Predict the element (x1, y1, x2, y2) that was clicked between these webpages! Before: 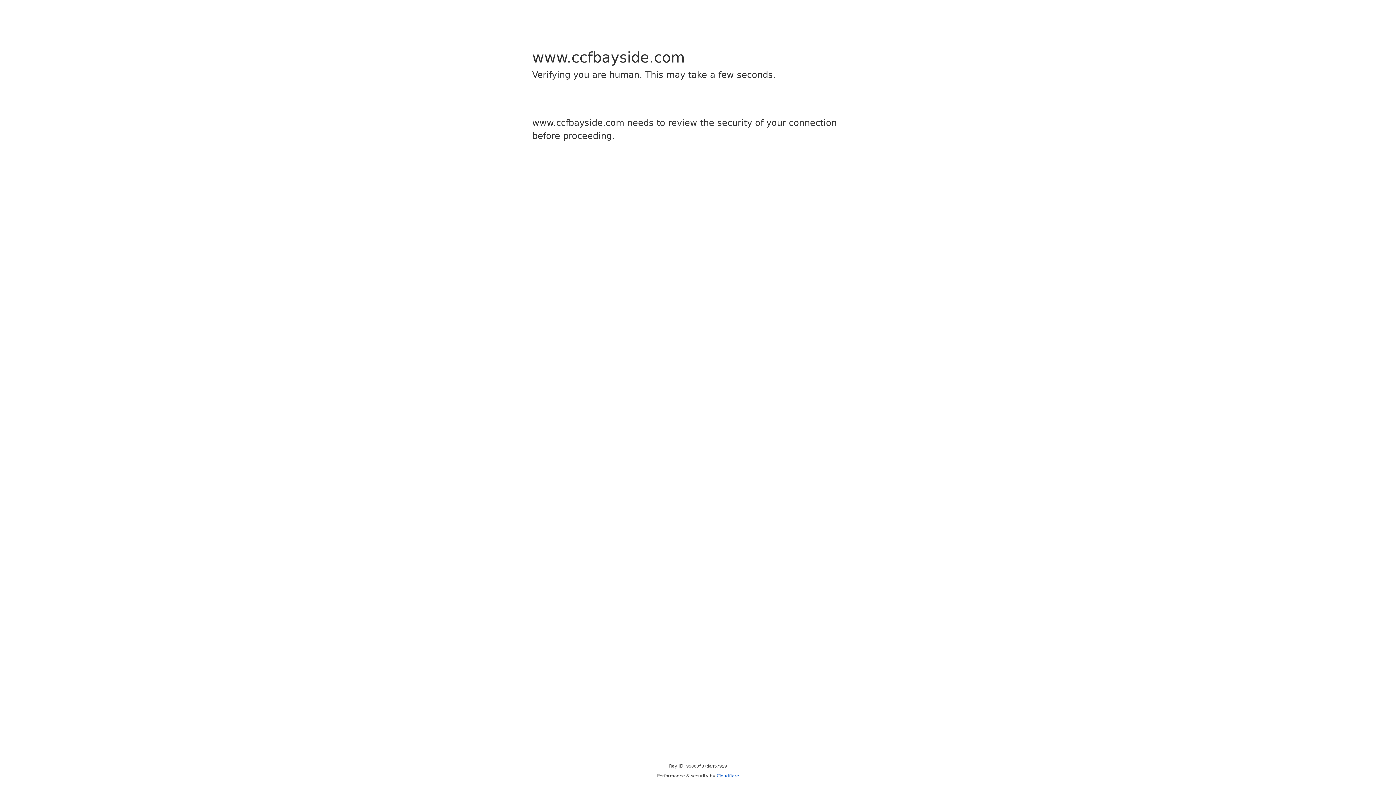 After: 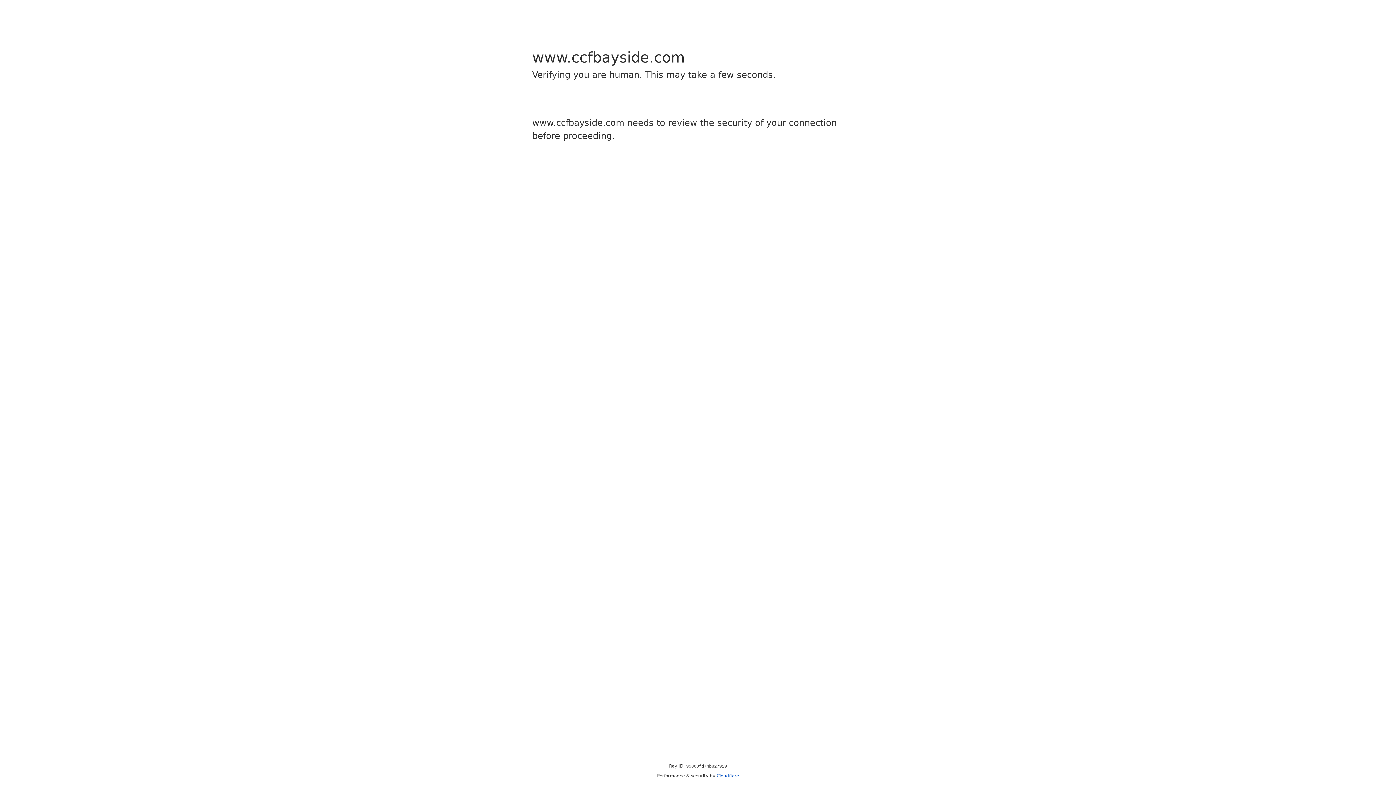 Action: label: Cloudflare bbox: (716, 773, 739, 778)